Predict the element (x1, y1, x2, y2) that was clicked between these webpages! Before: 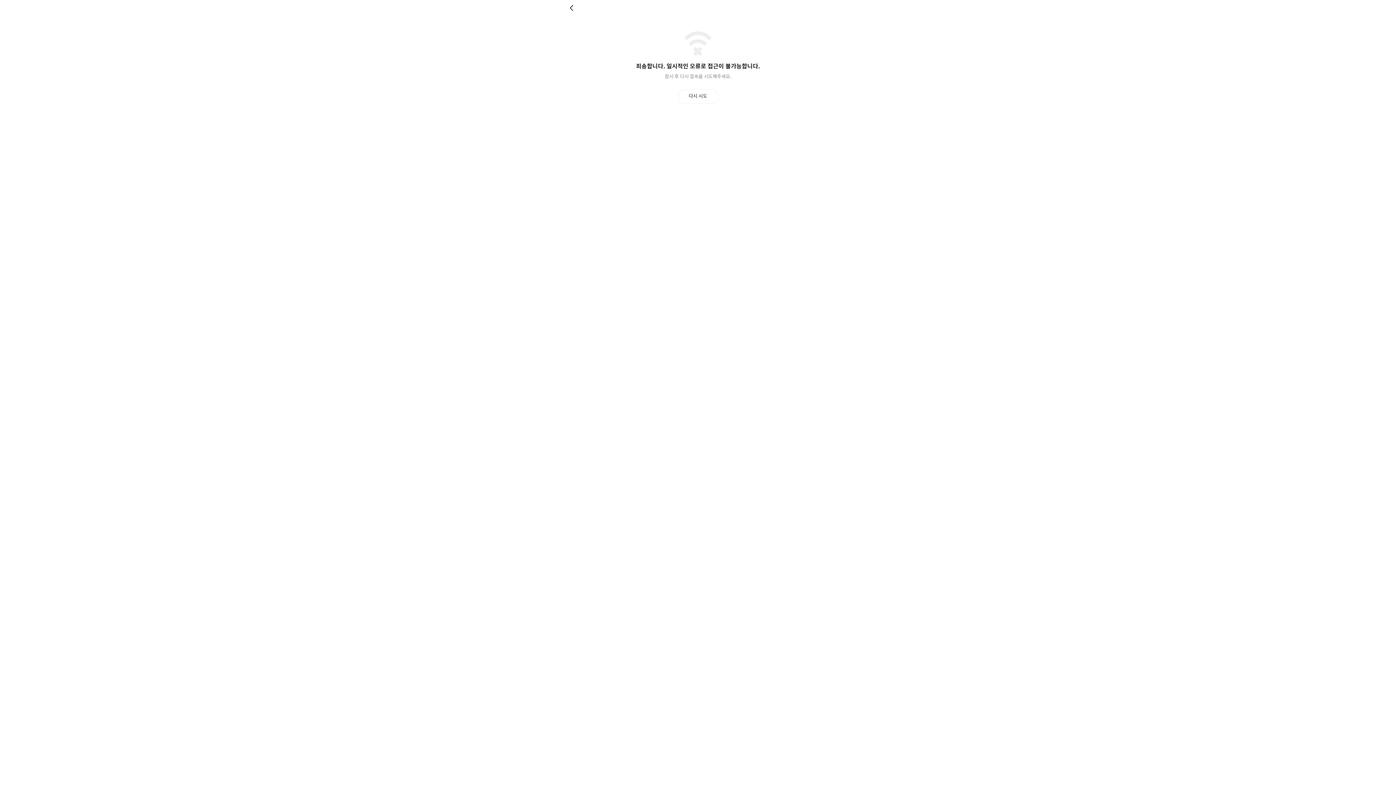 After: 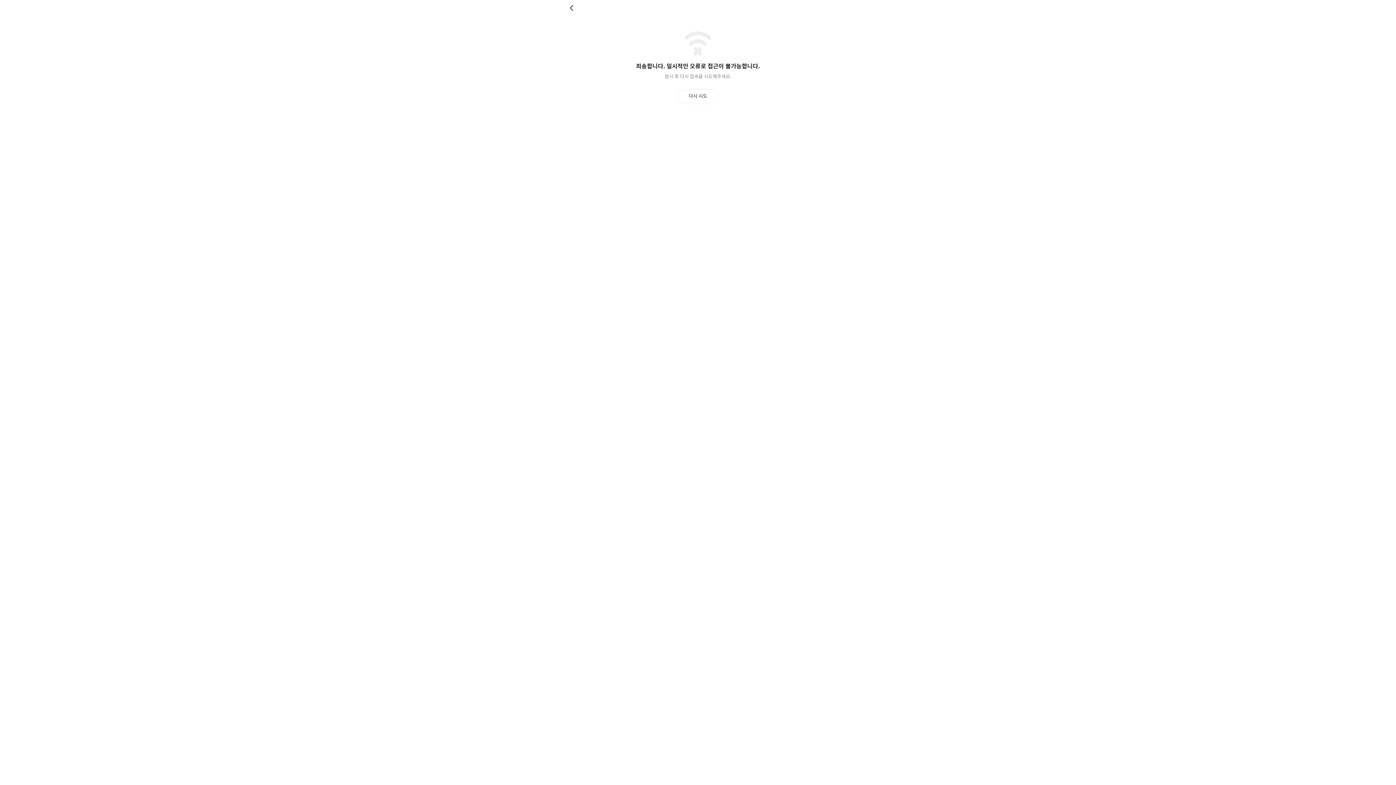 Action: bbox: (677, 89, 718, 103) label: 다시 시도